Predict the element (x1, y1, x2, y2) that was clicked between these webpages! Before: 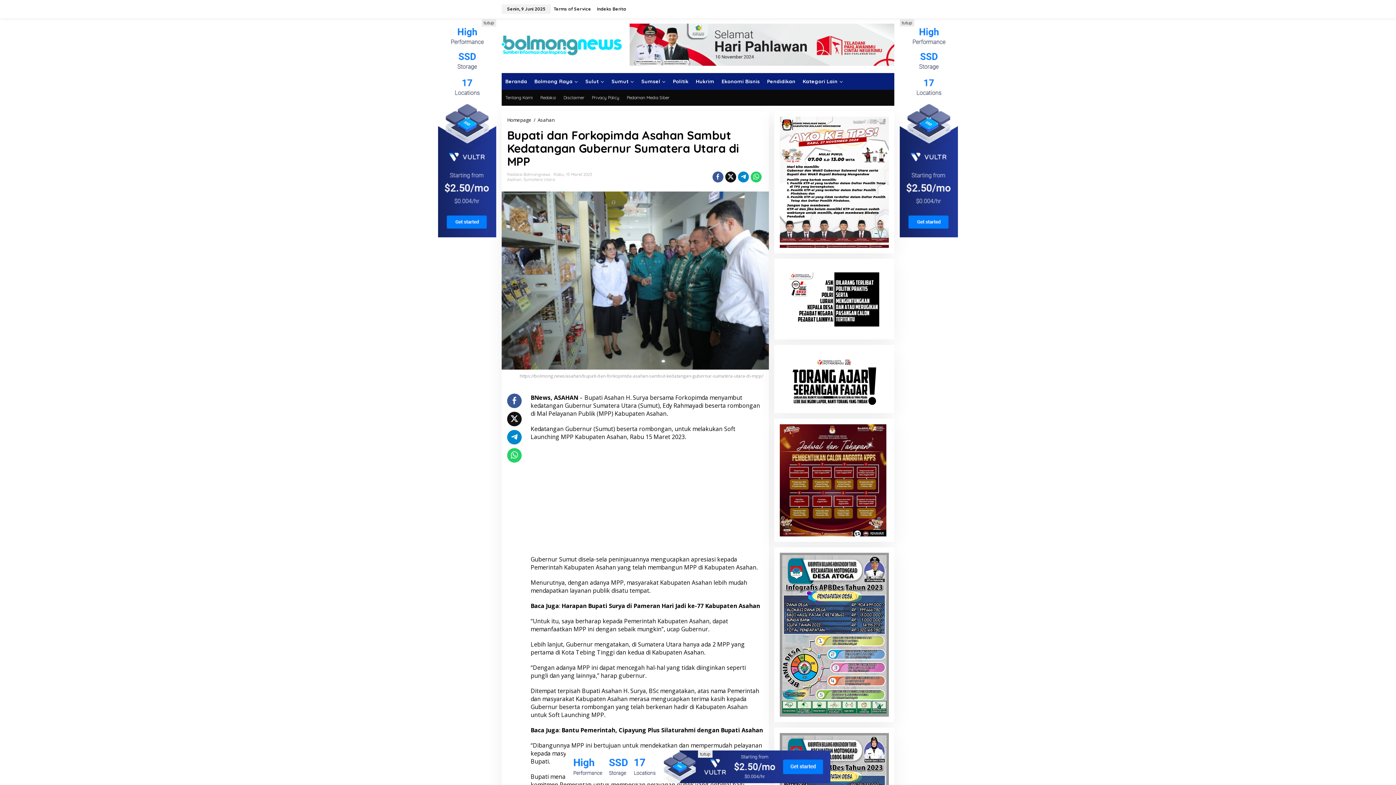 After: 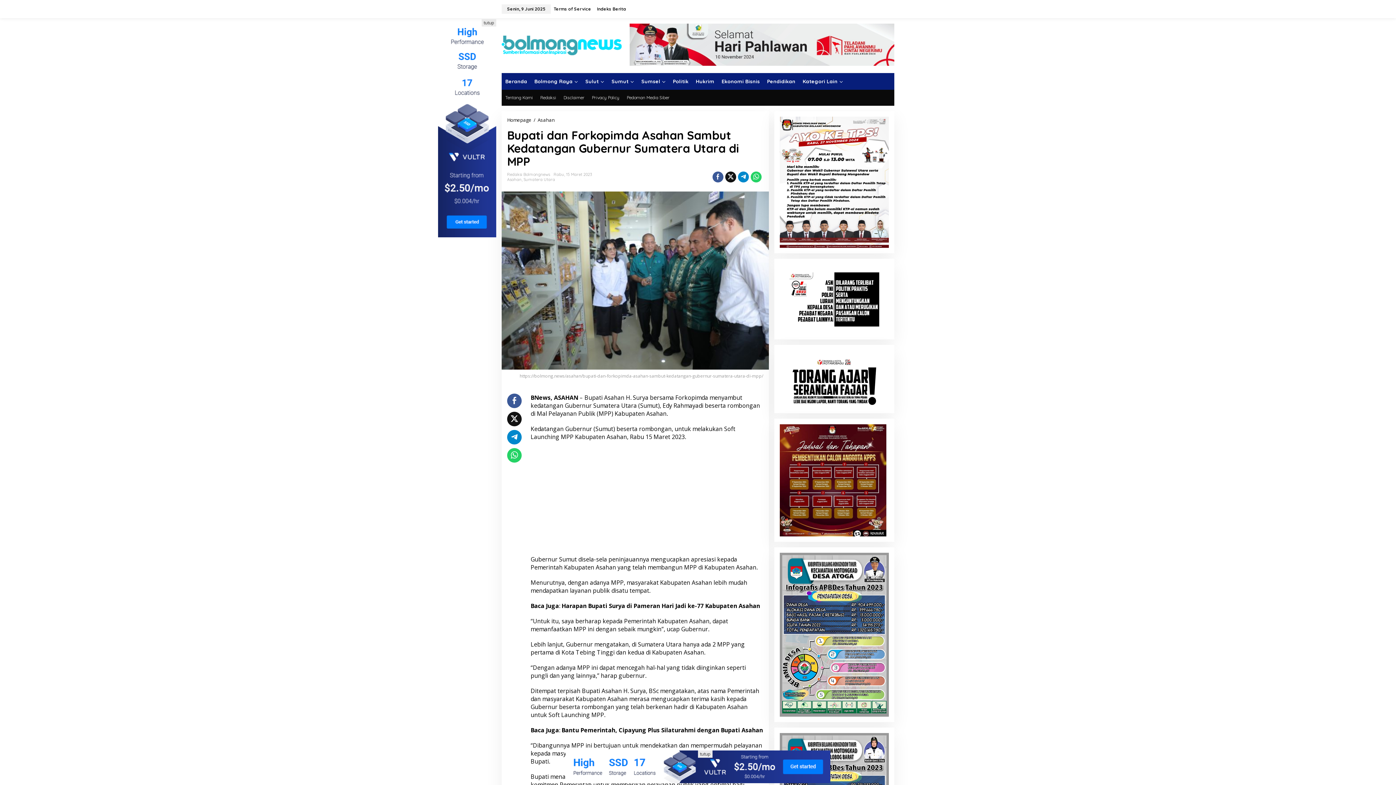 Action: label: tutup bbox: (900, 19, 914, 26)